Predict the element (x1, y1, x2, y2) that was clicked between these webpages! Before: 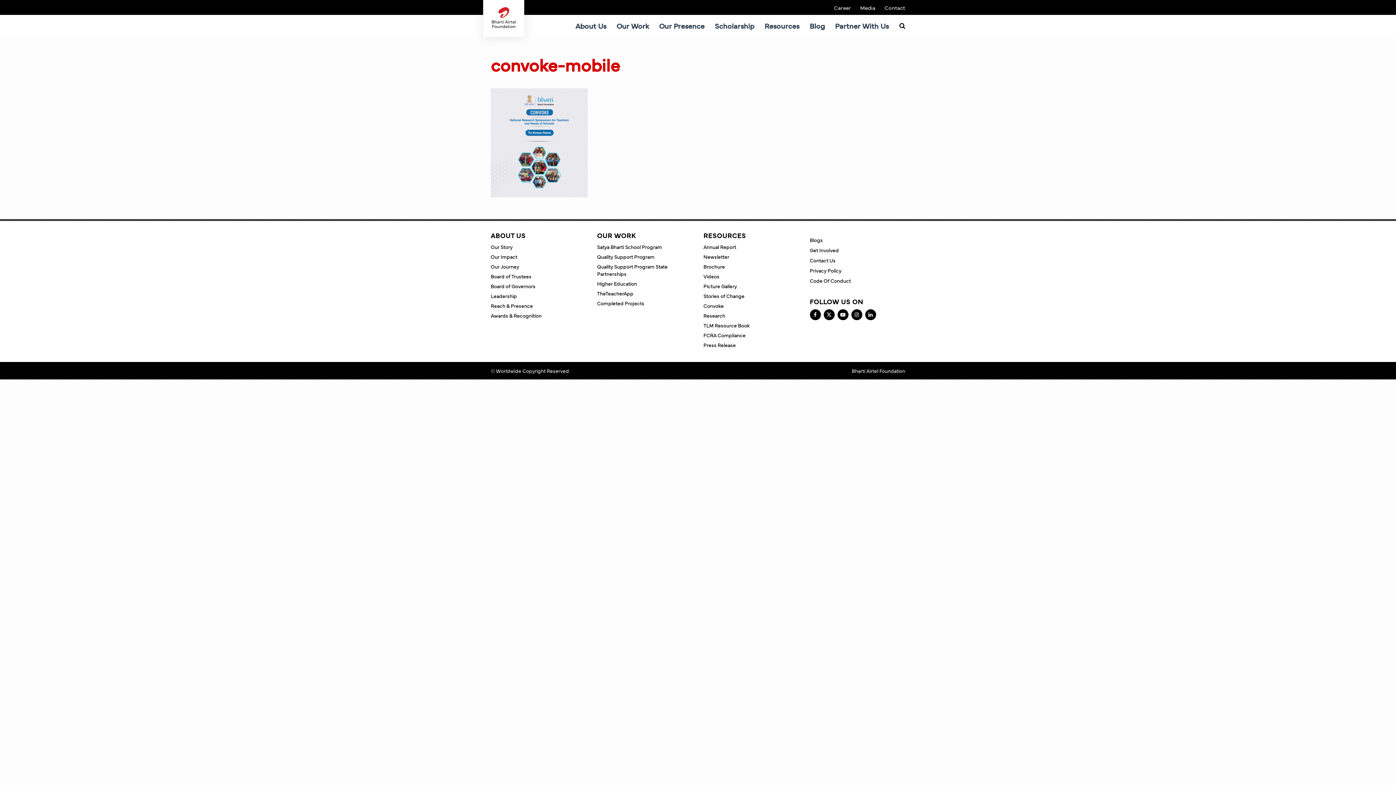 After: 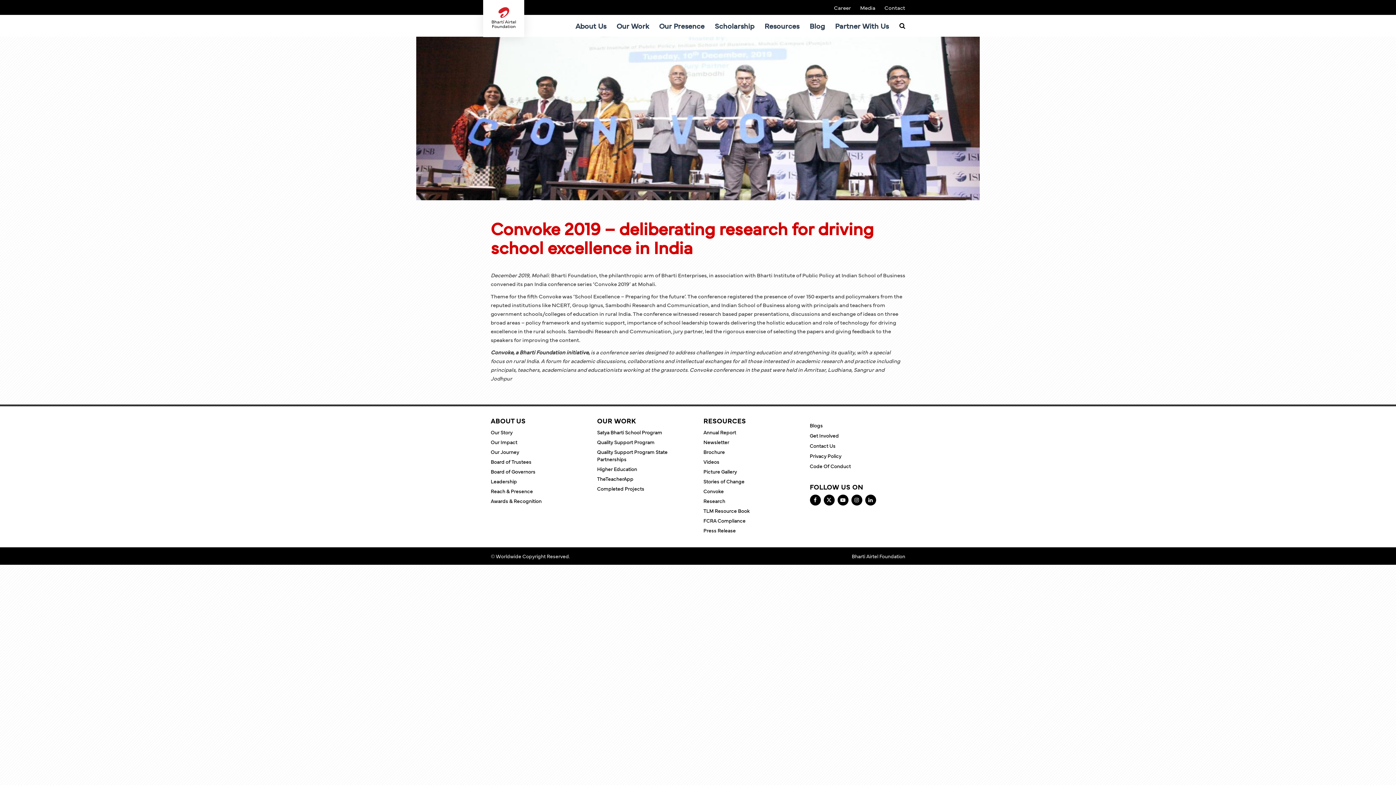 Action: label: Convoke bbox: (703, 302, 799, 309)